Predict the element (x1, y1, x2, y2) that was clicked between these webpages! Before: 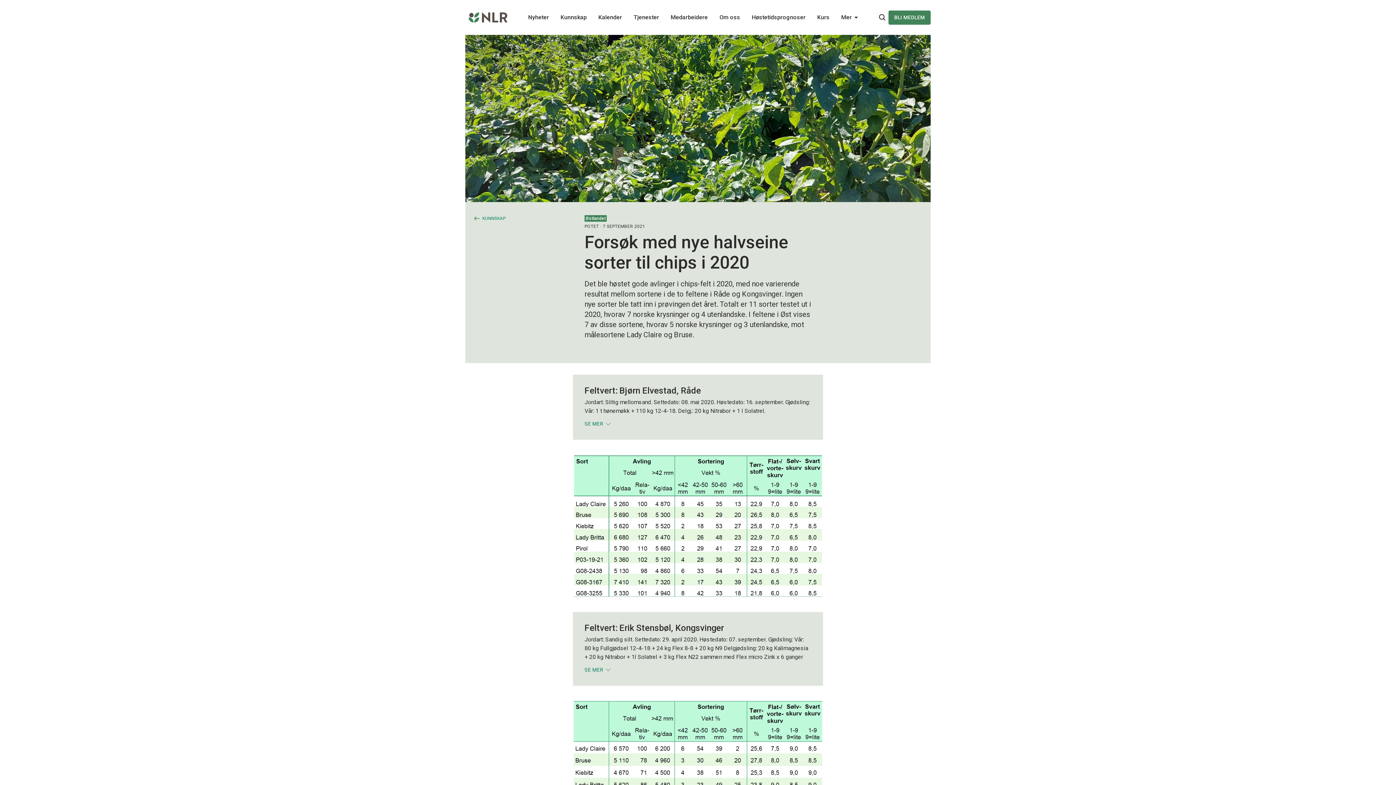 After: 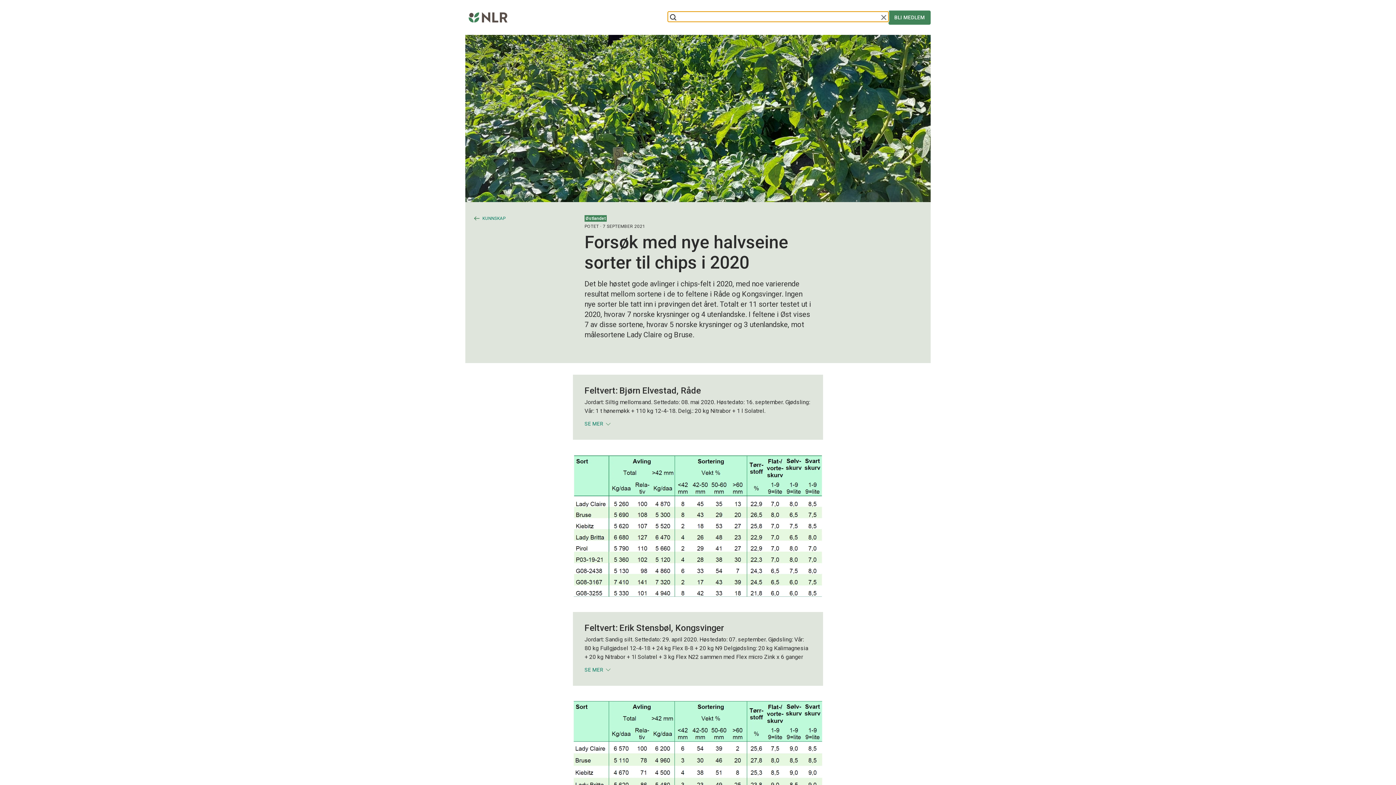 Action: bbox: (877, 11, 888, 23) label: Søkeknapp...